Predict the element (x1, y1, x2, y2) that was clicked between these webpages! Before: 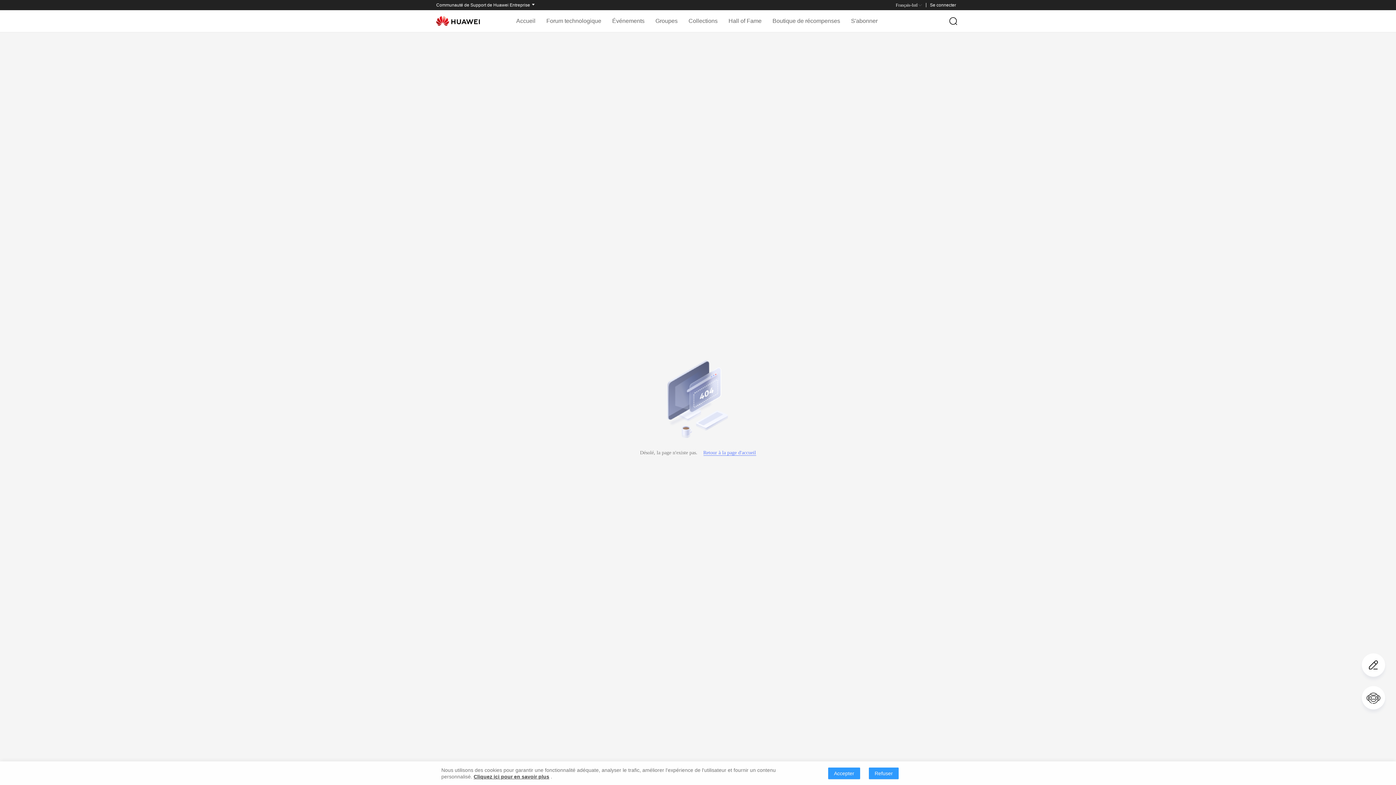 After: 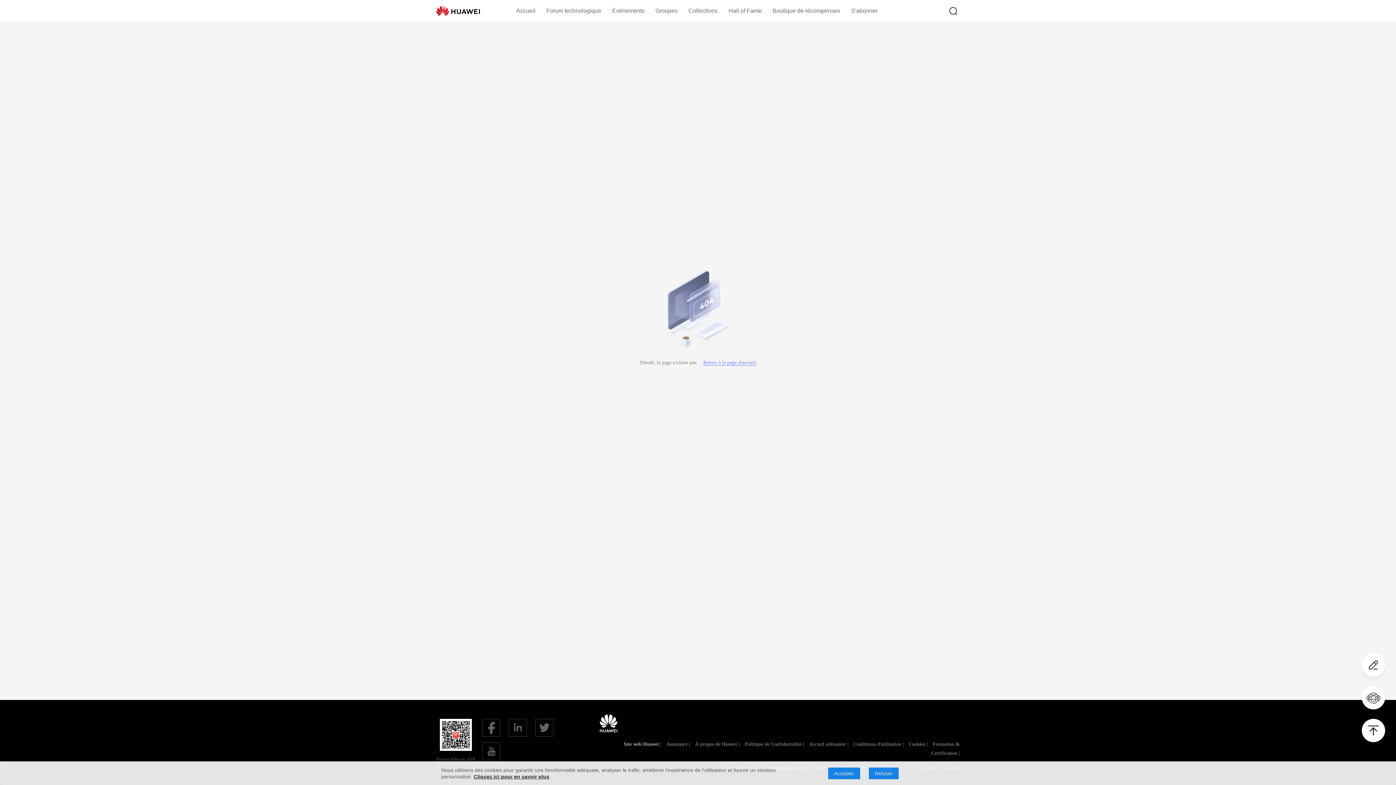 Action: bbox: (620, 73, 662, 78) label: Site web Huawei | 